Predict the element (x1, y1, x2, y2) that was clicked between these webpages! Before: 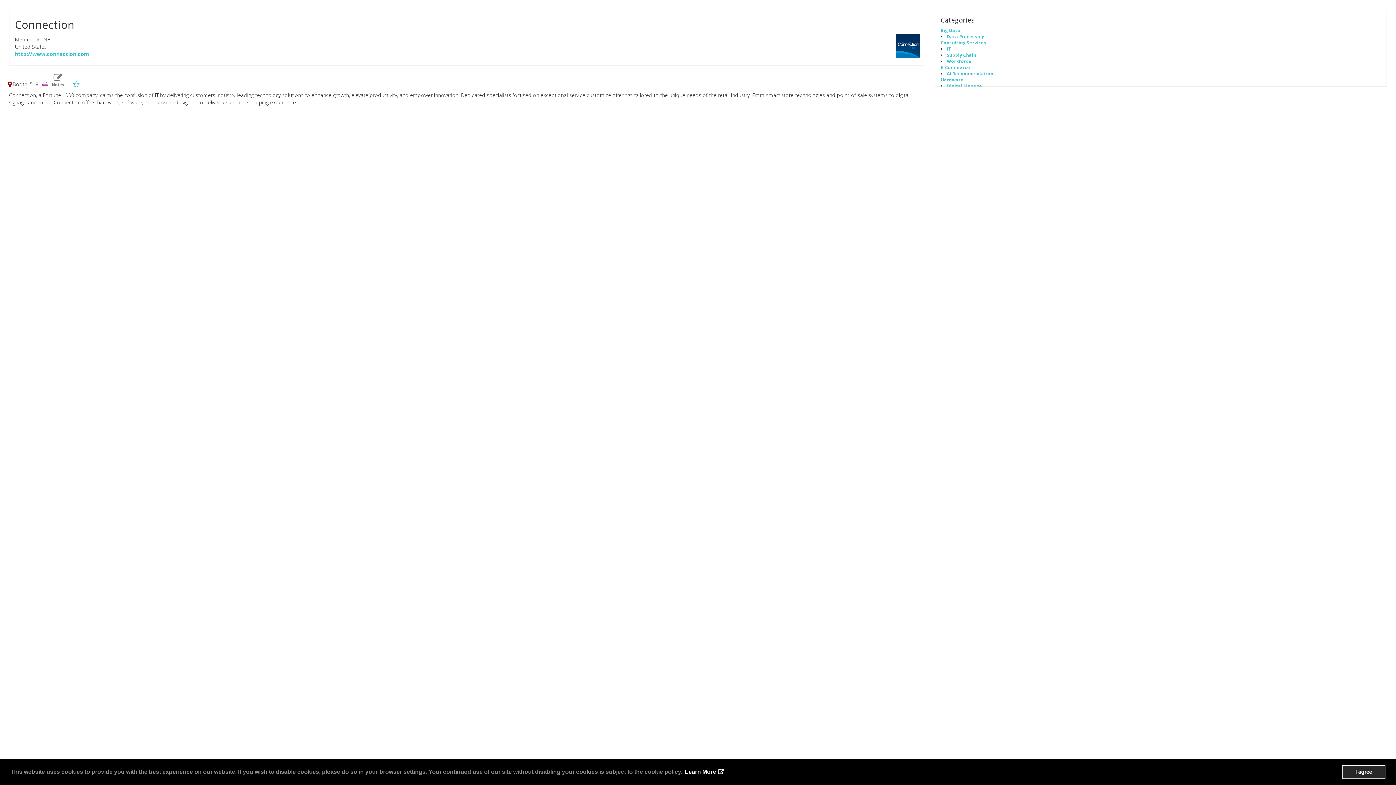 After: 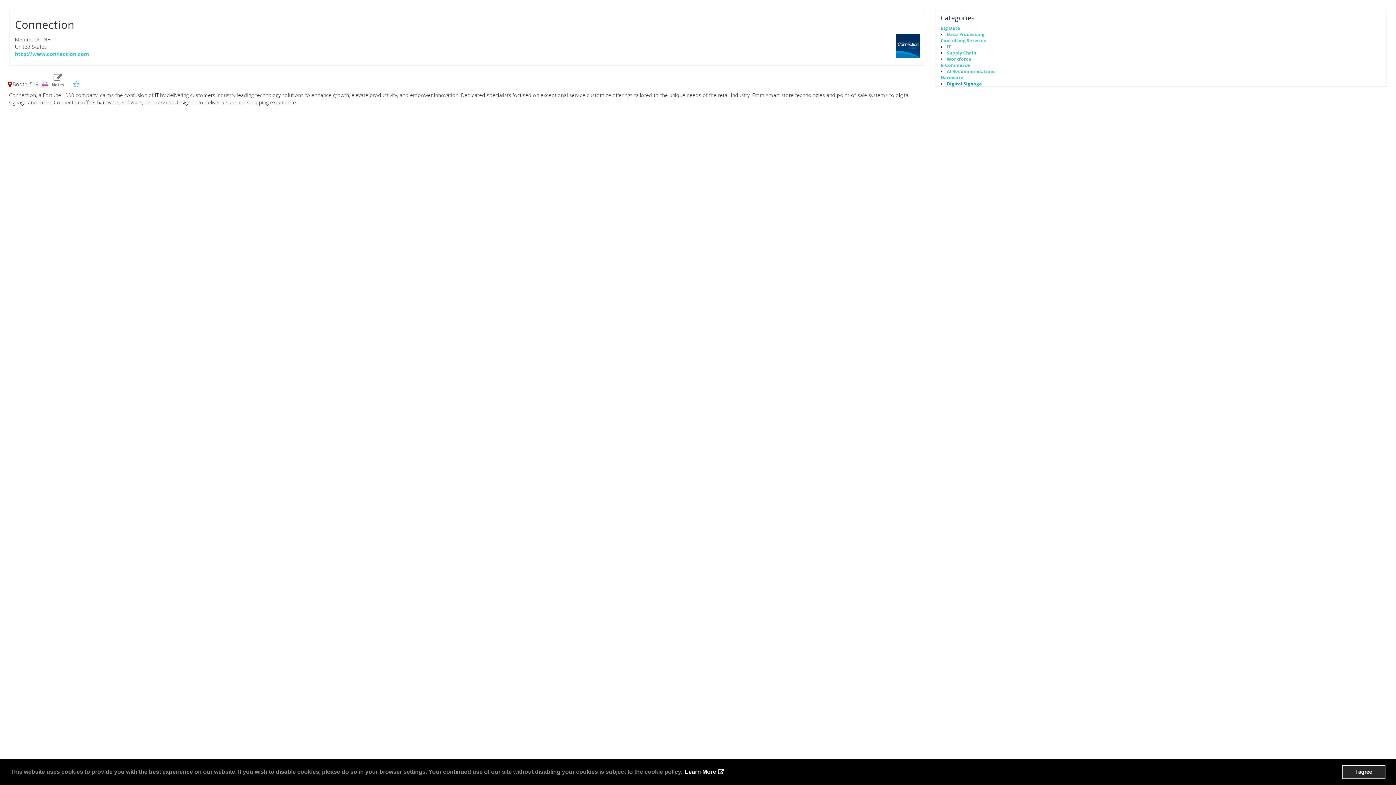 Action: label: Digital Signage bbox: (947, 82, 982, 88)